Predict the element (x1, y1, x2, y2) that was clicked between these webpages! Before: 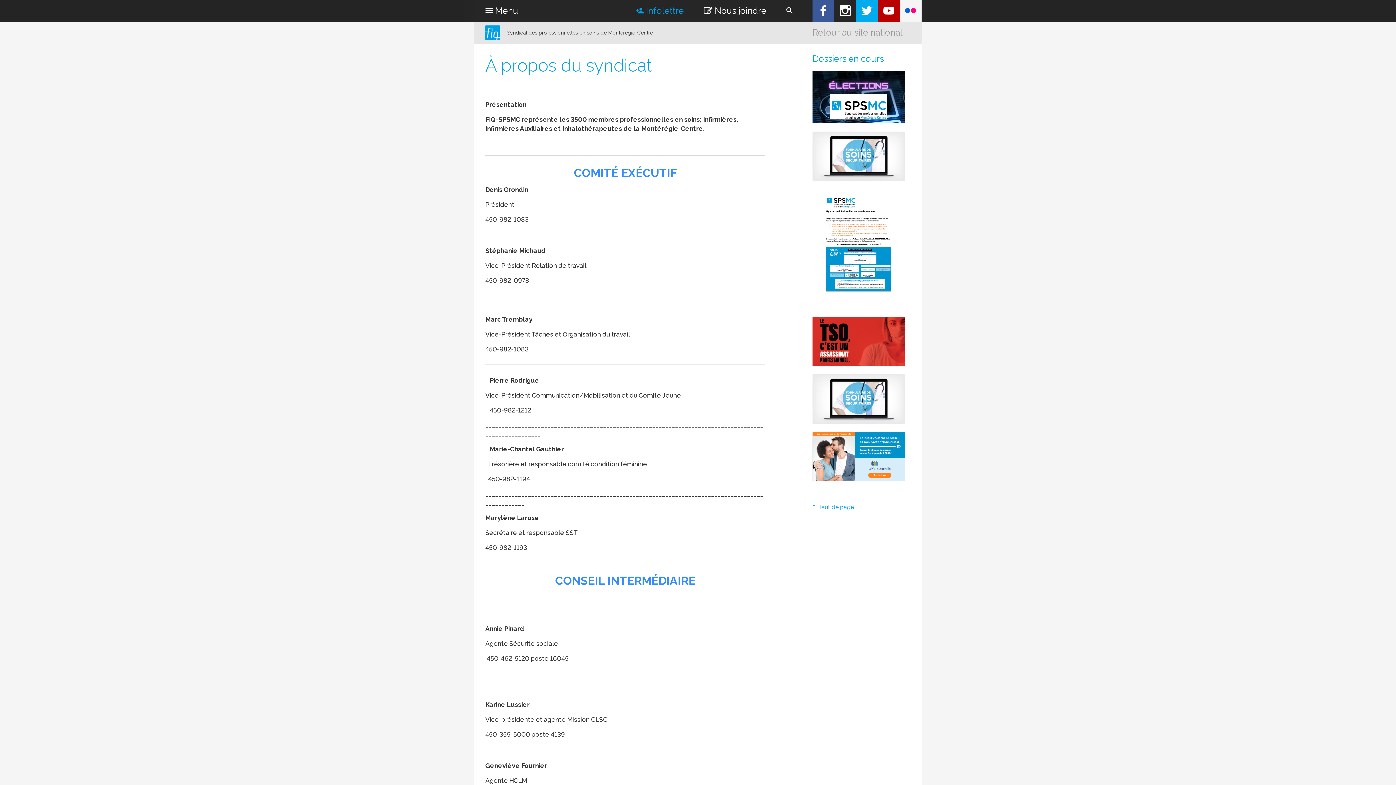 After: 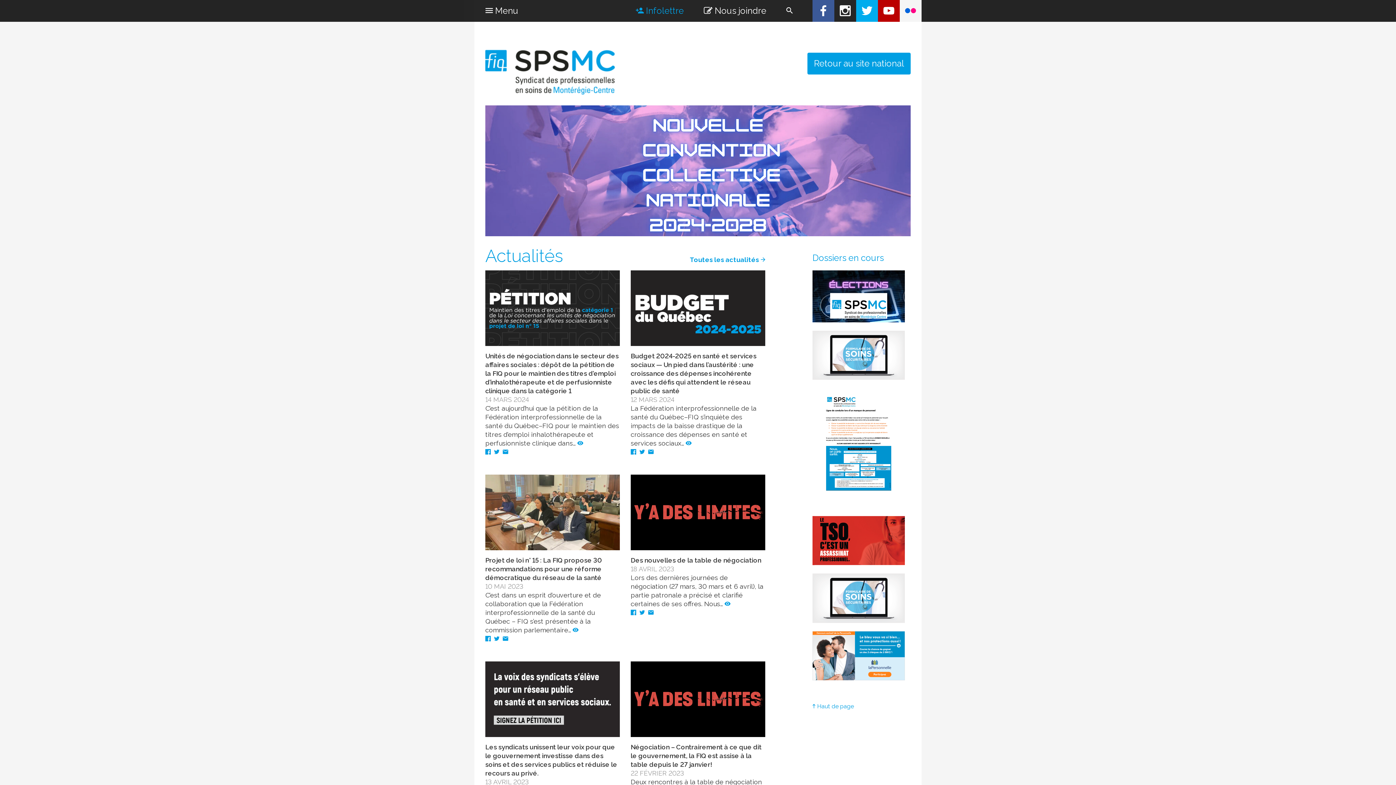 Action: bbox: (485, 25, 776, 40) label: Syndicat des professionnelles en soins de Montérégie-Centre